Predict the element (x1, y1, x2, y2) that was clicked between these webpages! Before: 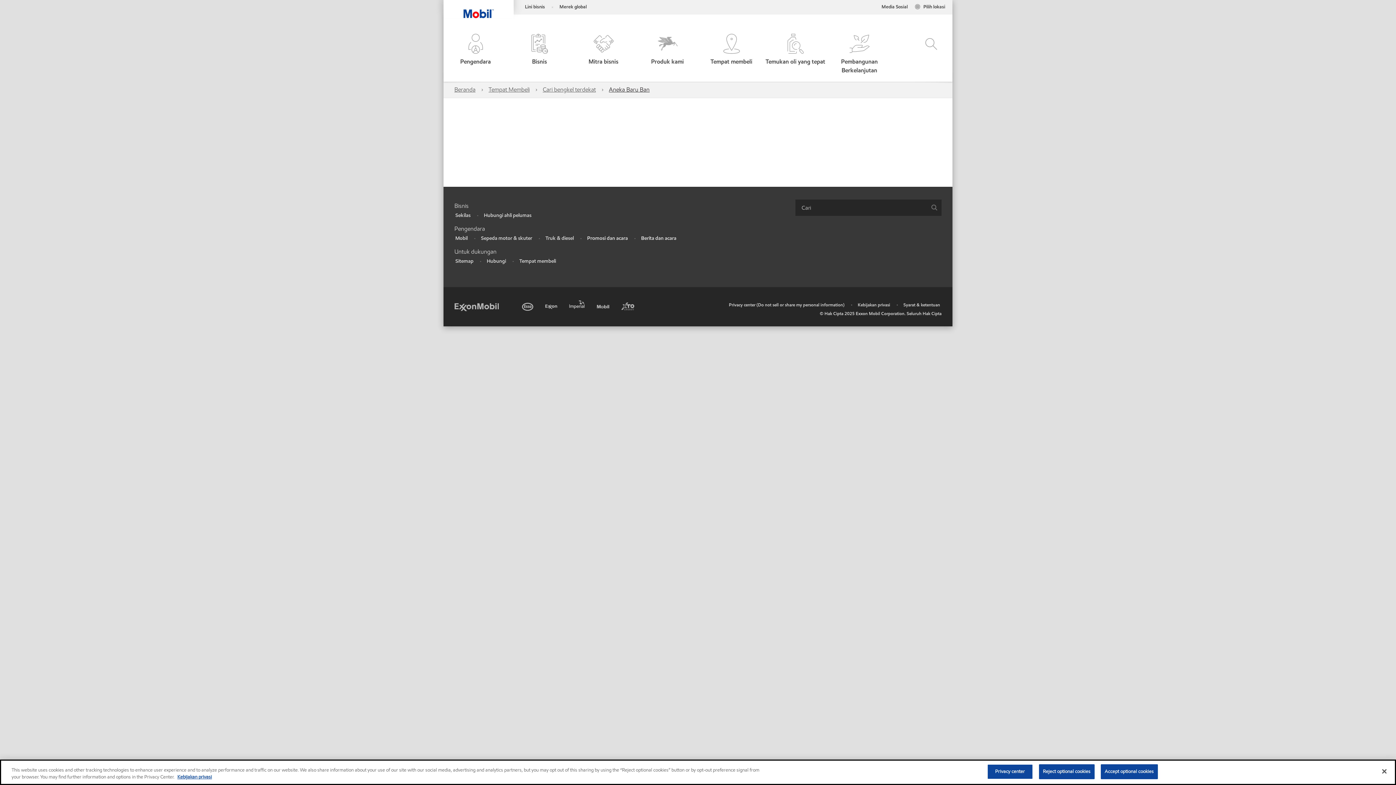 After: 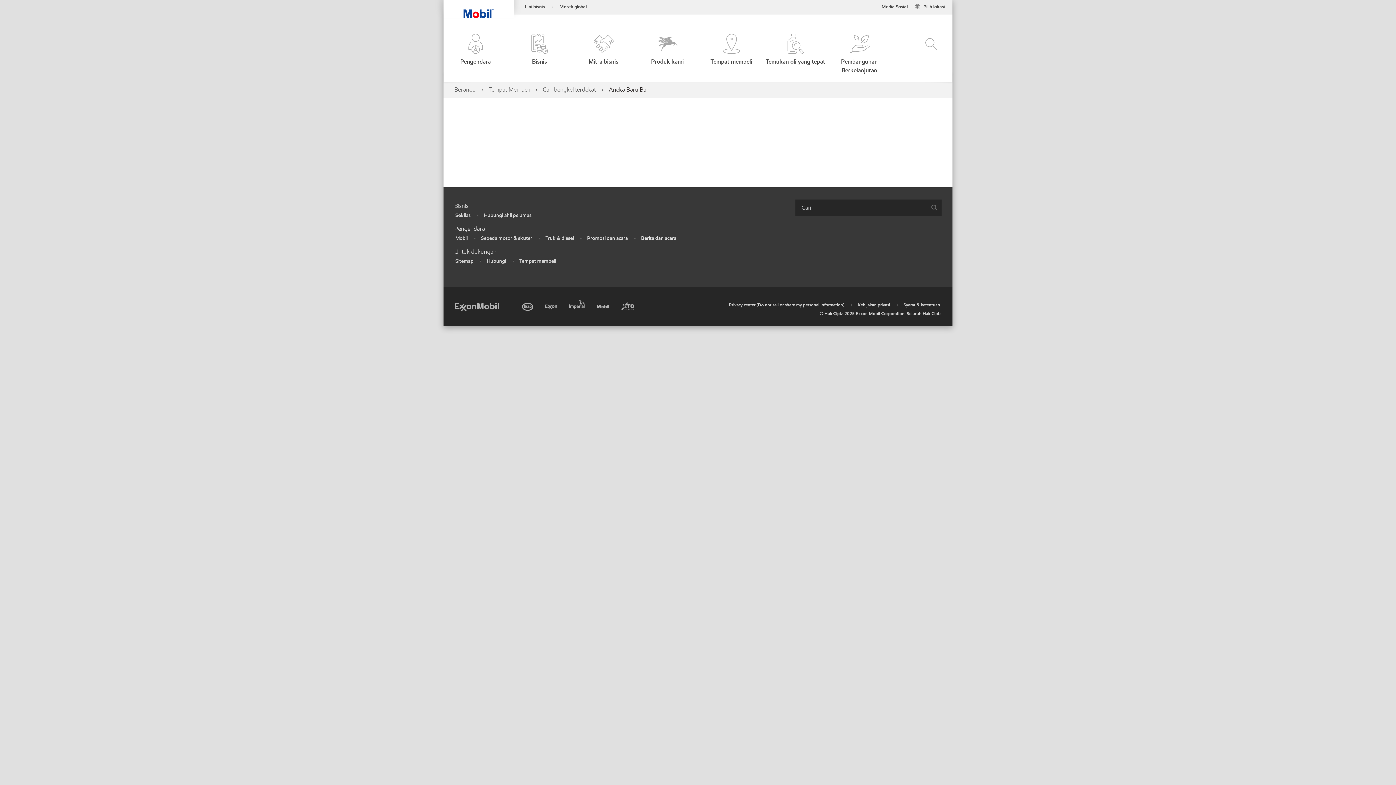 Action: label: Reject optional cookies bbox: (1039, 764, 1094, 779)